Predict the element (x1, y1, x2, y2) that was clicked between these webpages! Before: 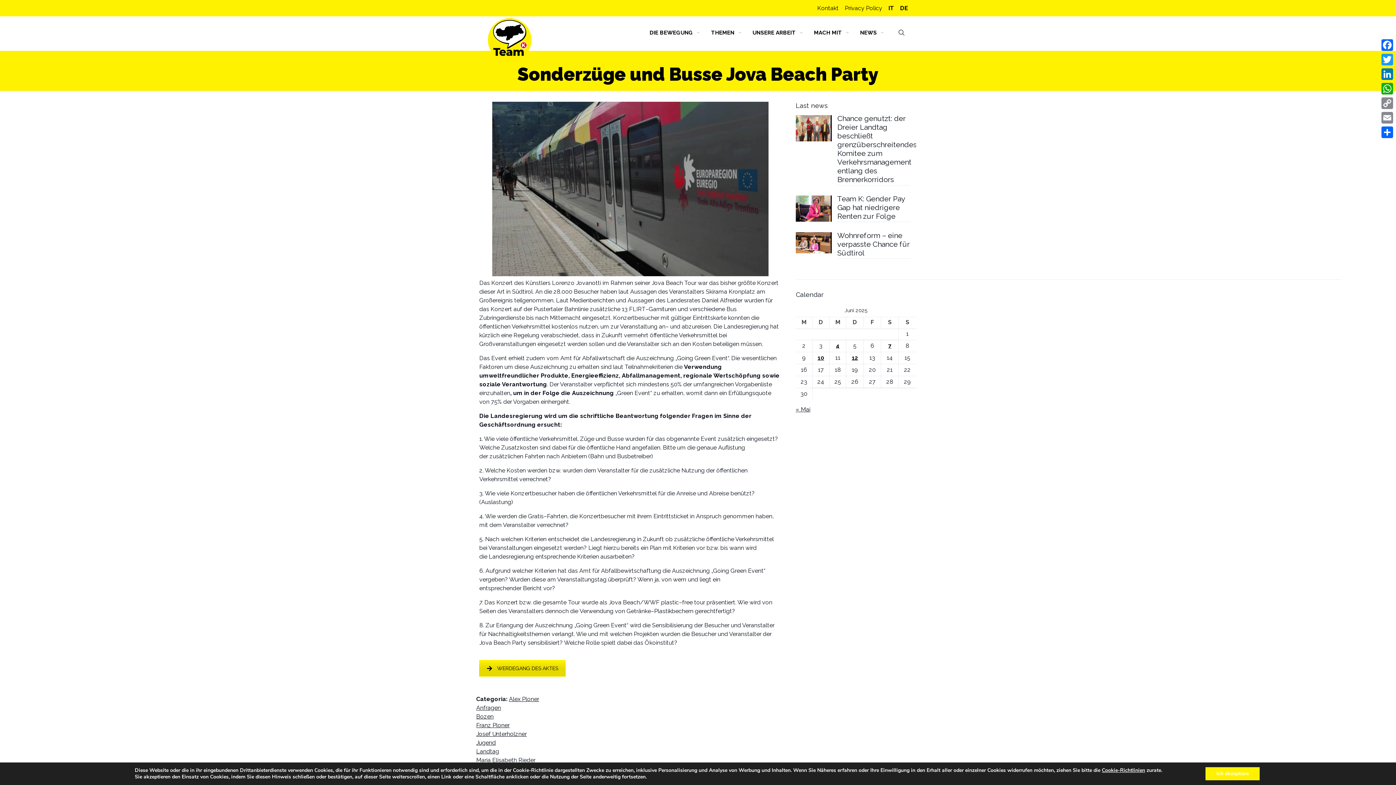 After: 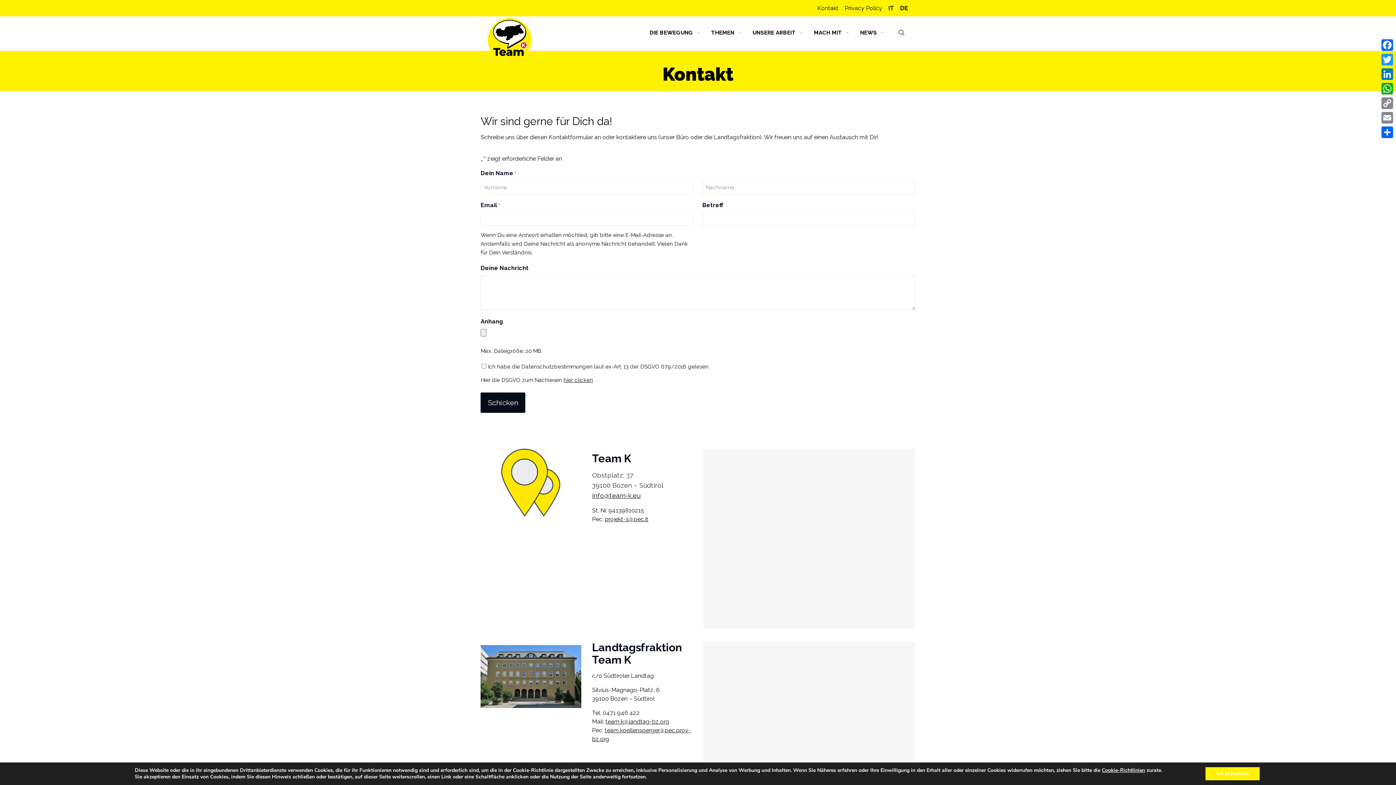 Action: label: Kontakt bbox: (817, 4, 838, 11)